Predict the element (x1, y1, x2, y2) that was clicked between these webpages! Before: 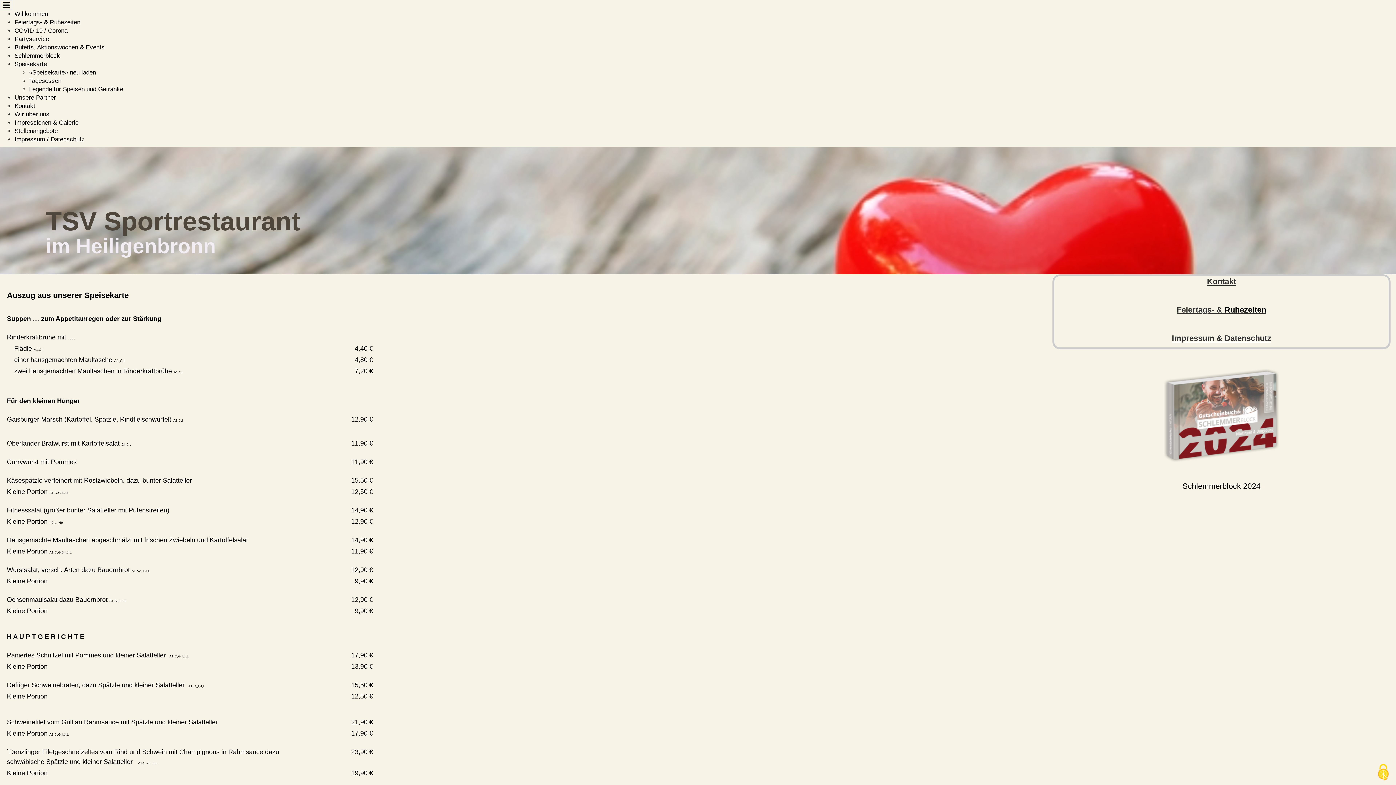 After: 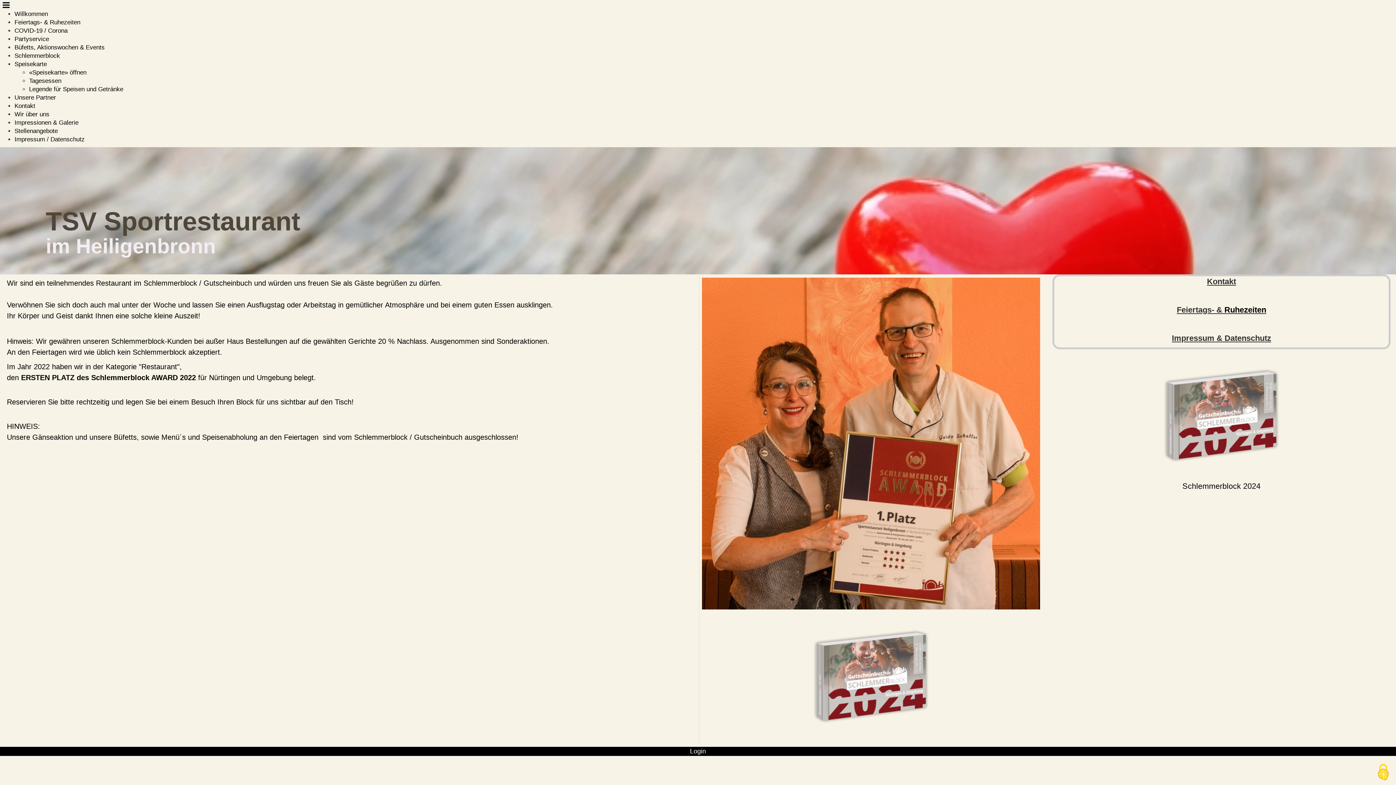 Action: bbox: (14, 52, 60, 59) label: Schlemmerblock